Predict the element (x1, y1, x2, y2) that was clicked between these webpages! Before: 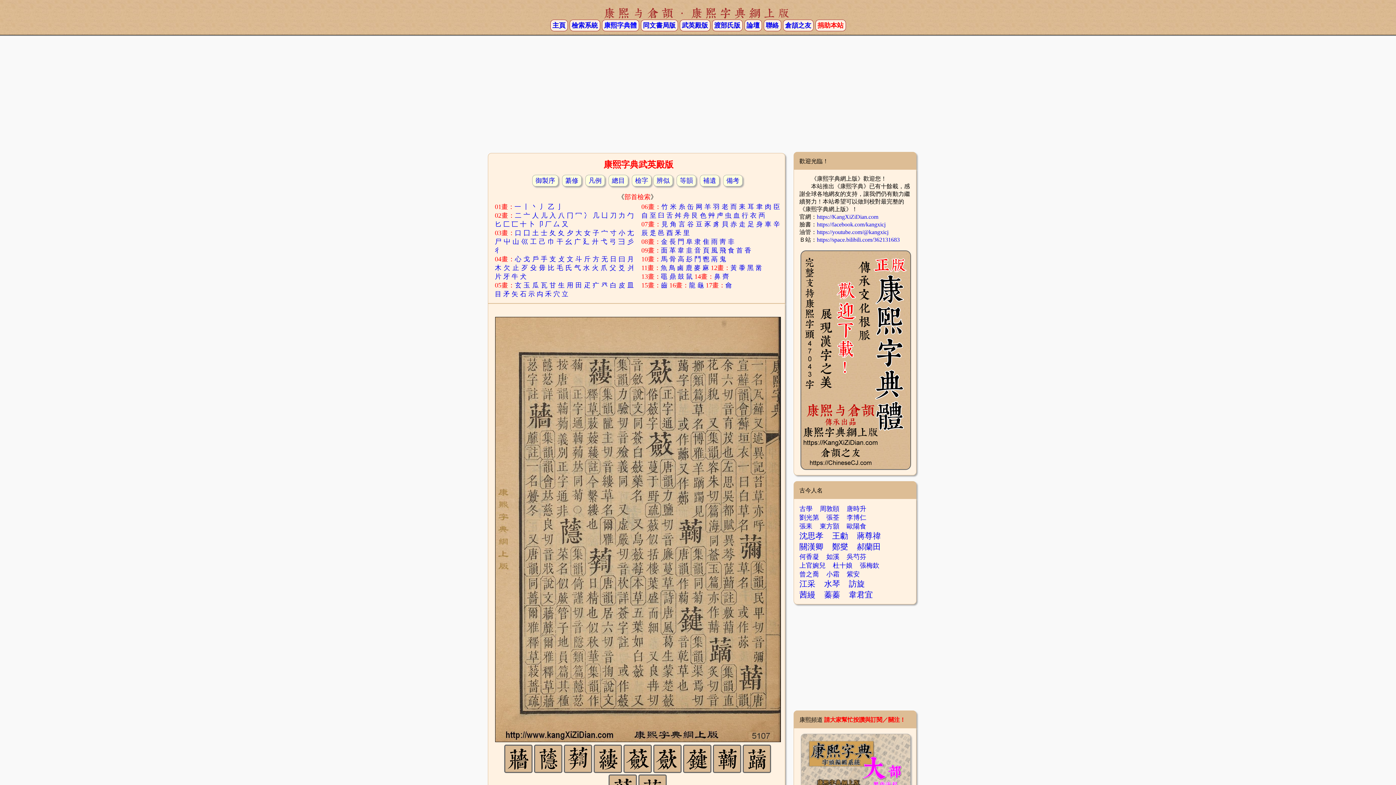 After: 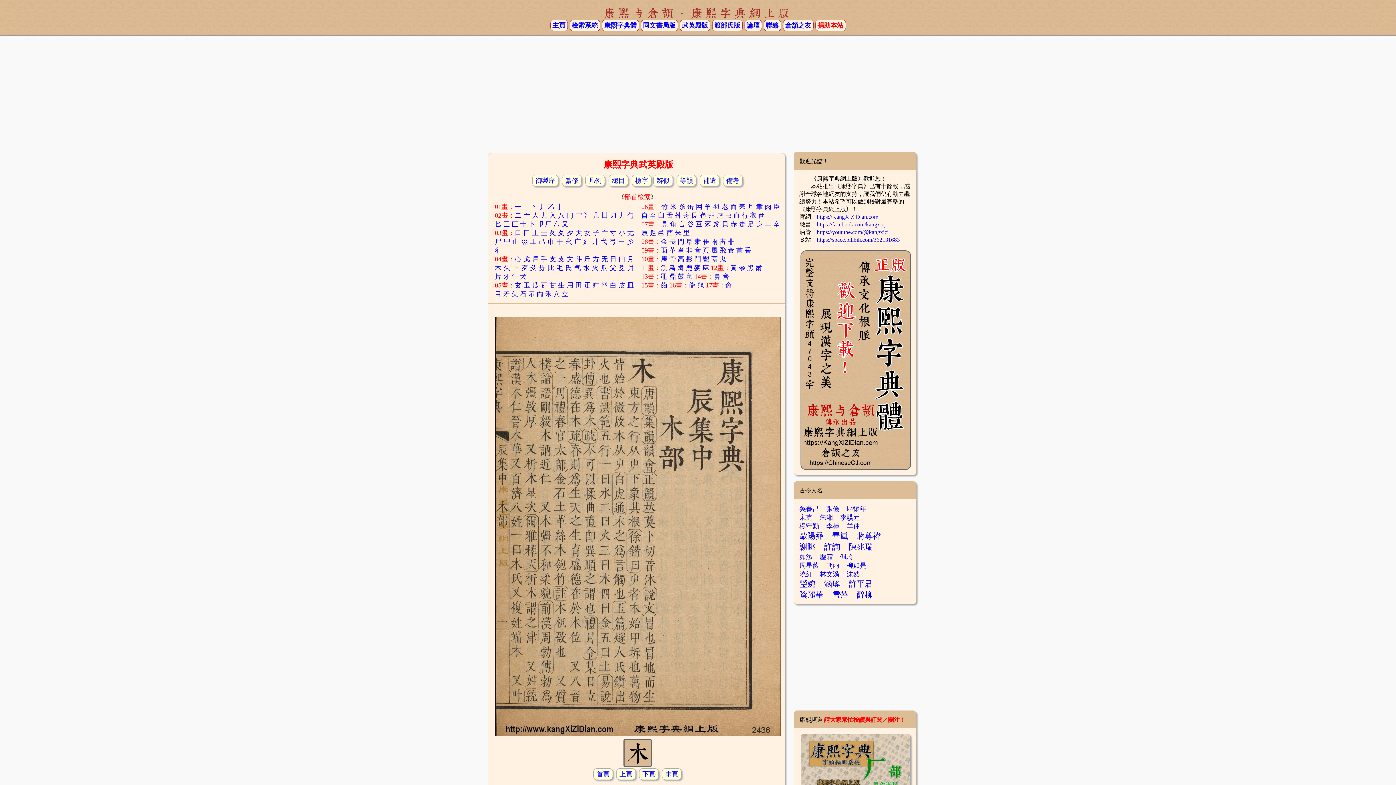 Action: label: 木 bbox: (495, 264, 501, 271)